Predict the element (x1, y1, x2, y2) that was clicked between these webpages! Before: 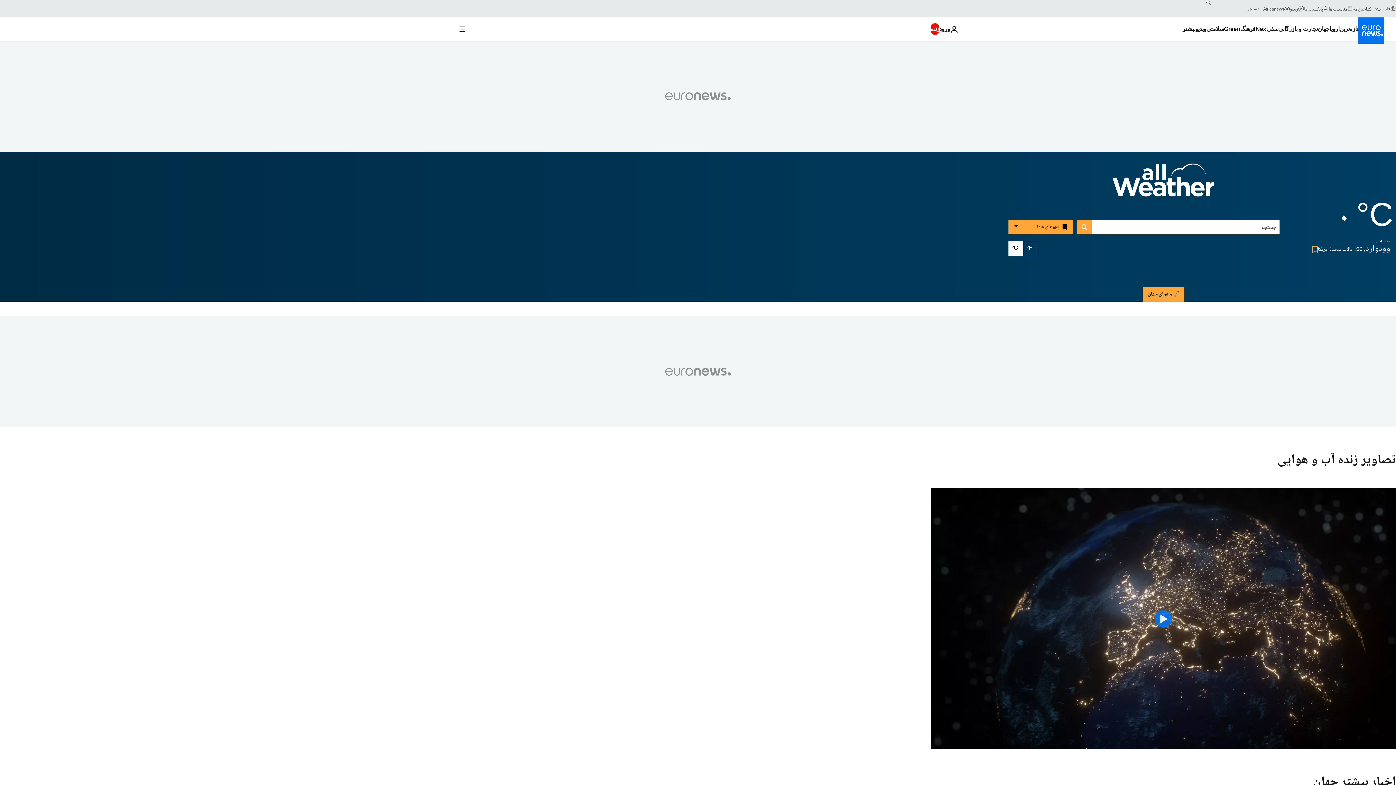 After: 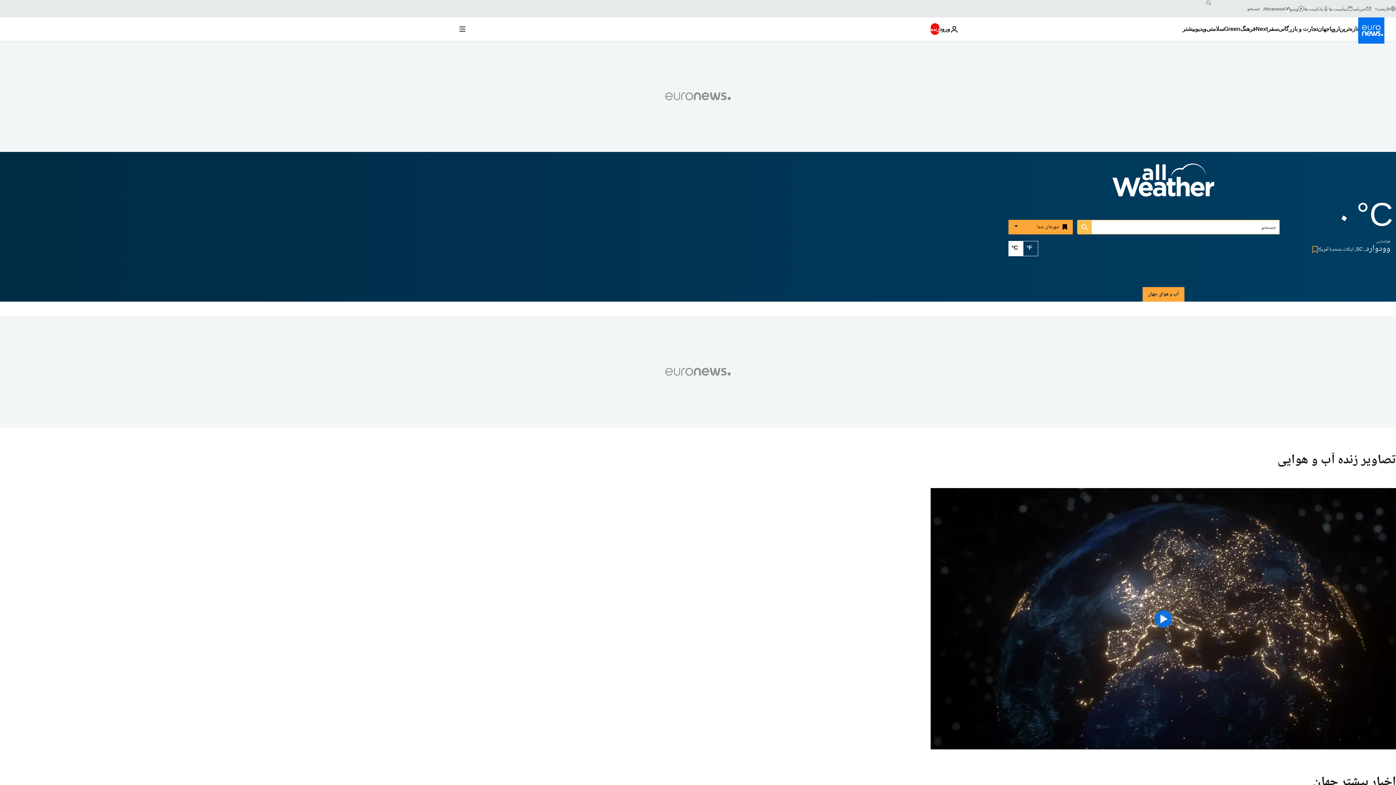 Action: bbox: (1077, 220, 1092, 234) label: search button